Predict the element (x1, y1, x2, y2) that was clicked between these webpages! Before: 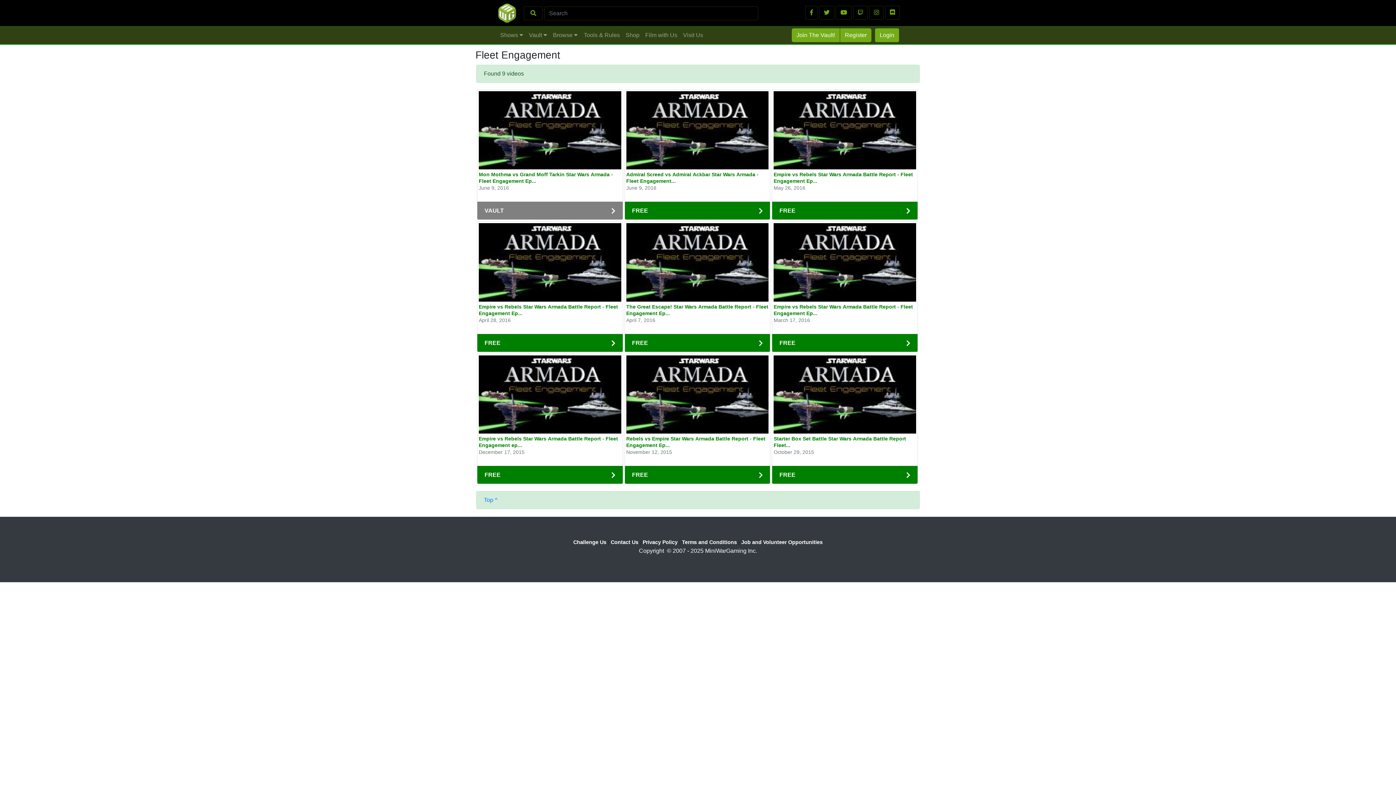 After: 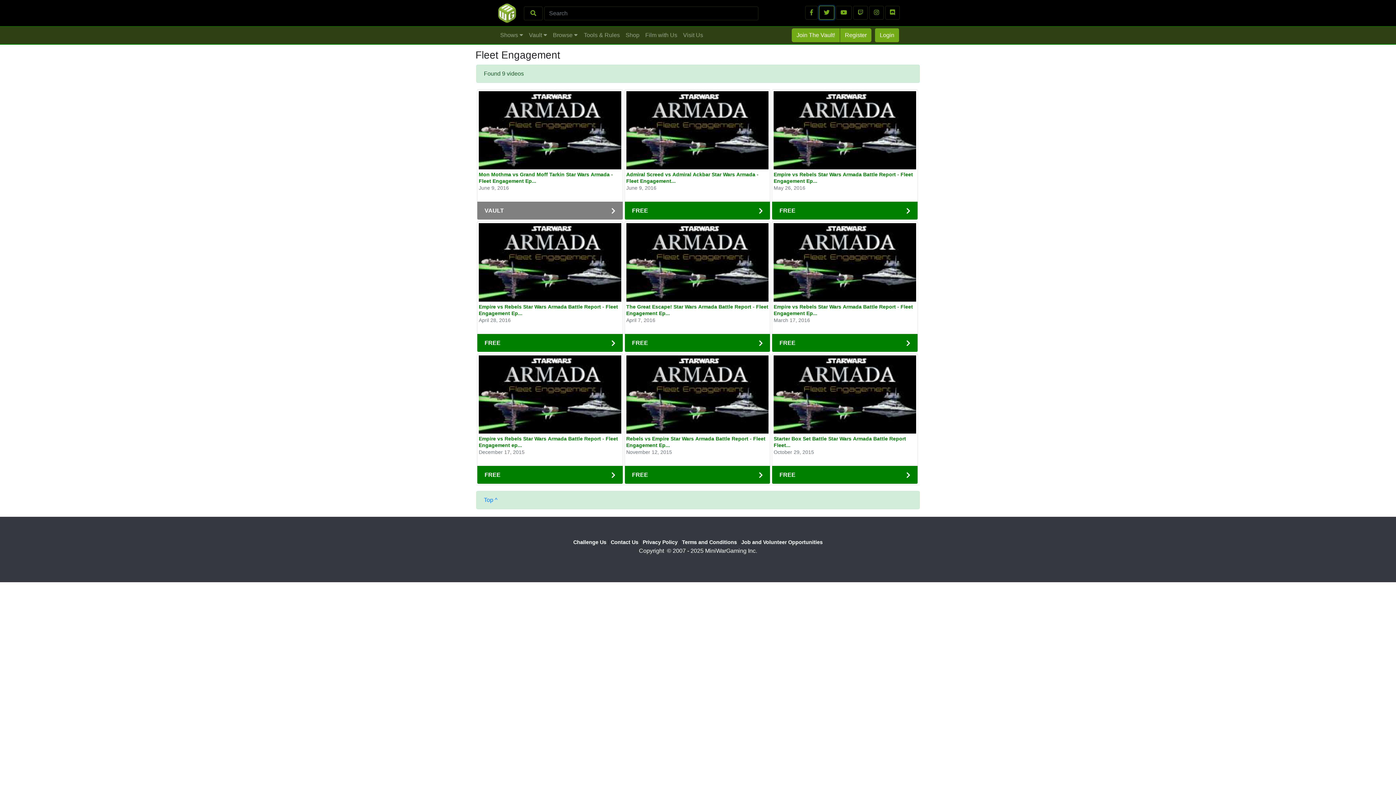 Action: bbox: (819, 5, 834, 19)